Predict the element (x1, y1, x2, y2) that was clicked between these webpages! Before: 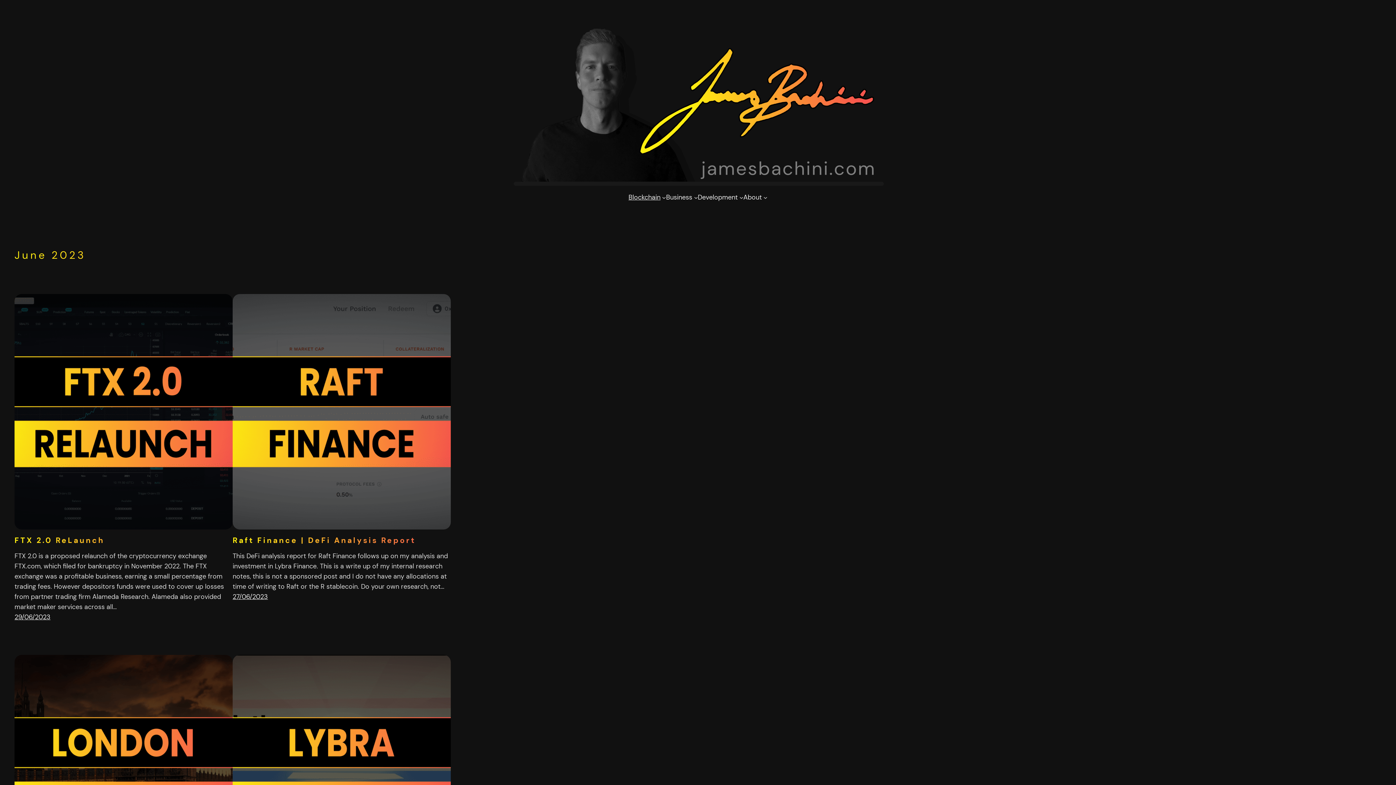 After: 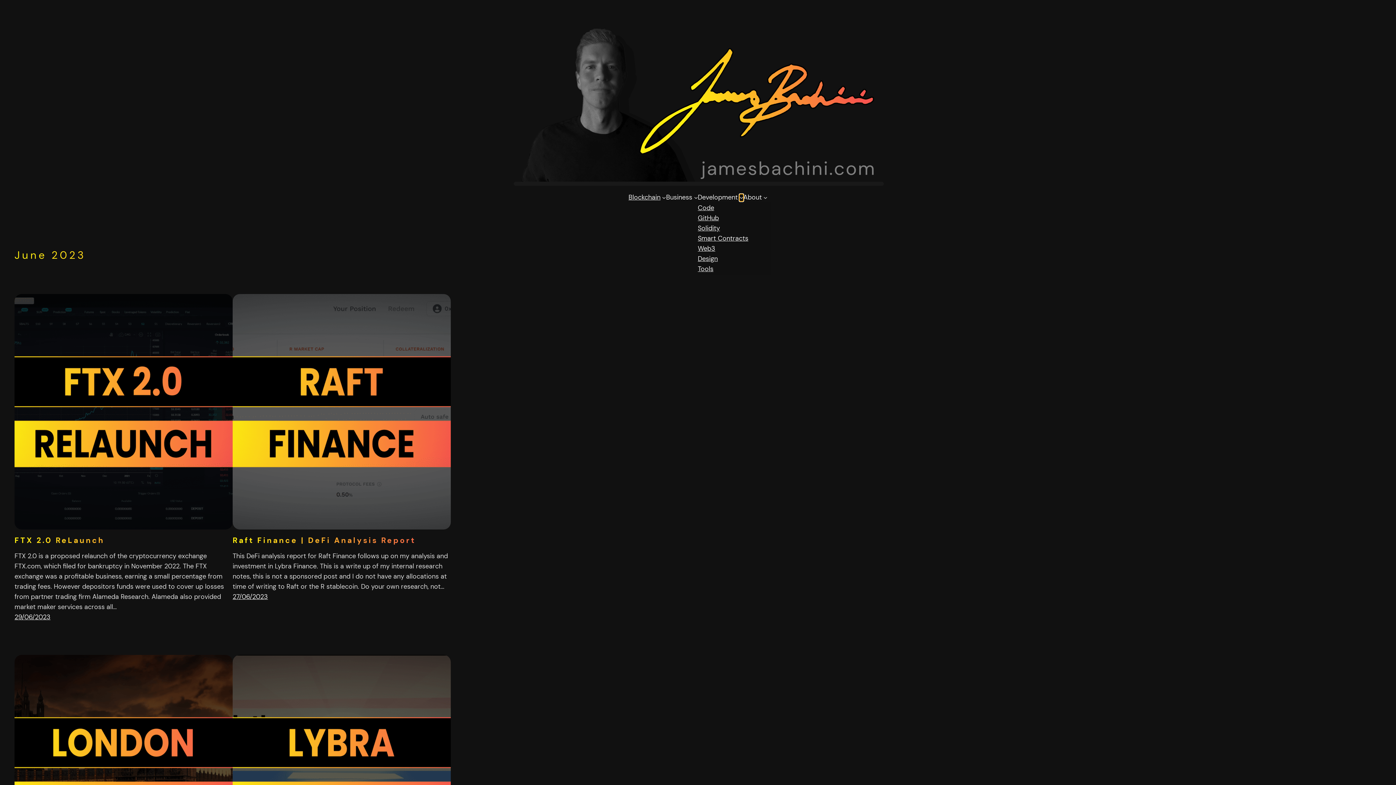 Action: bbox: (739, 195, 743, 199) label: Development submenu